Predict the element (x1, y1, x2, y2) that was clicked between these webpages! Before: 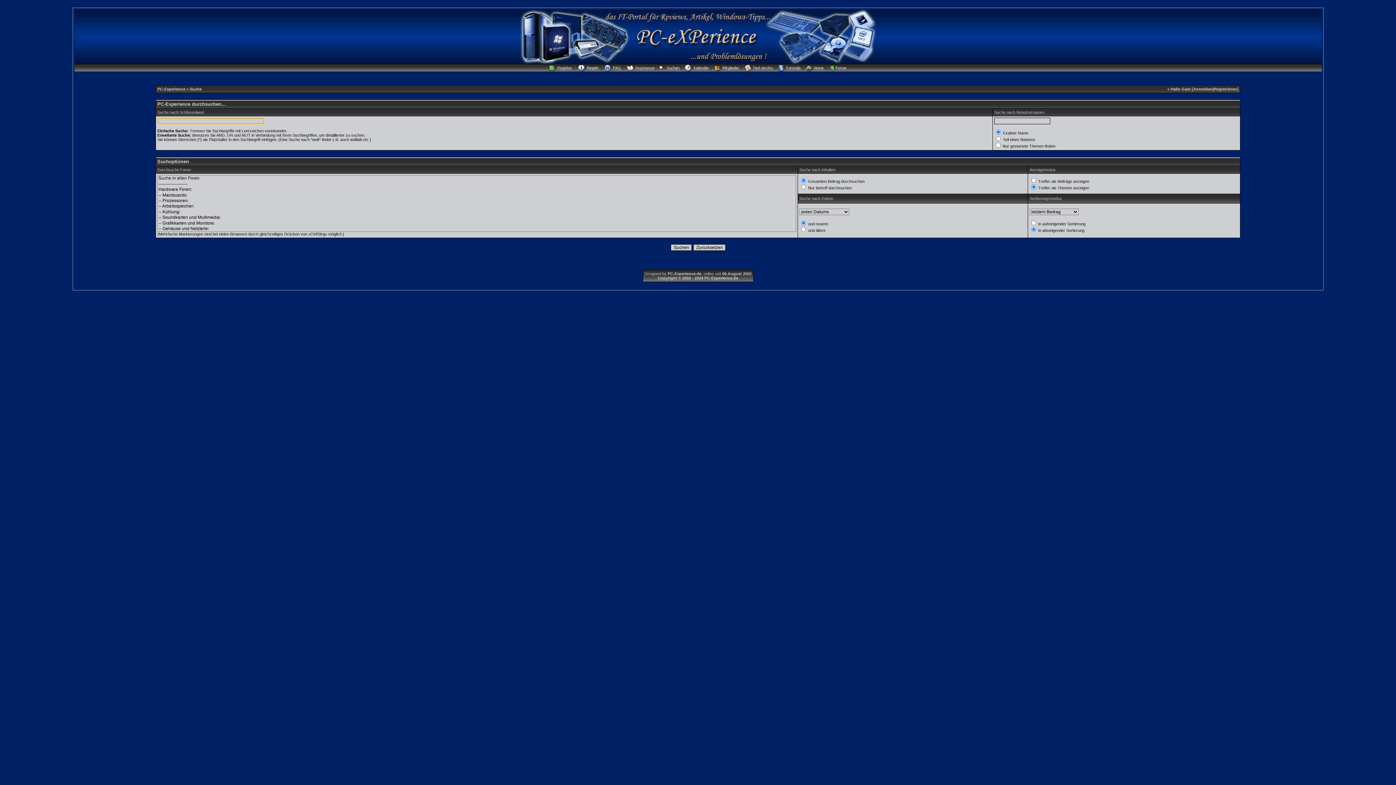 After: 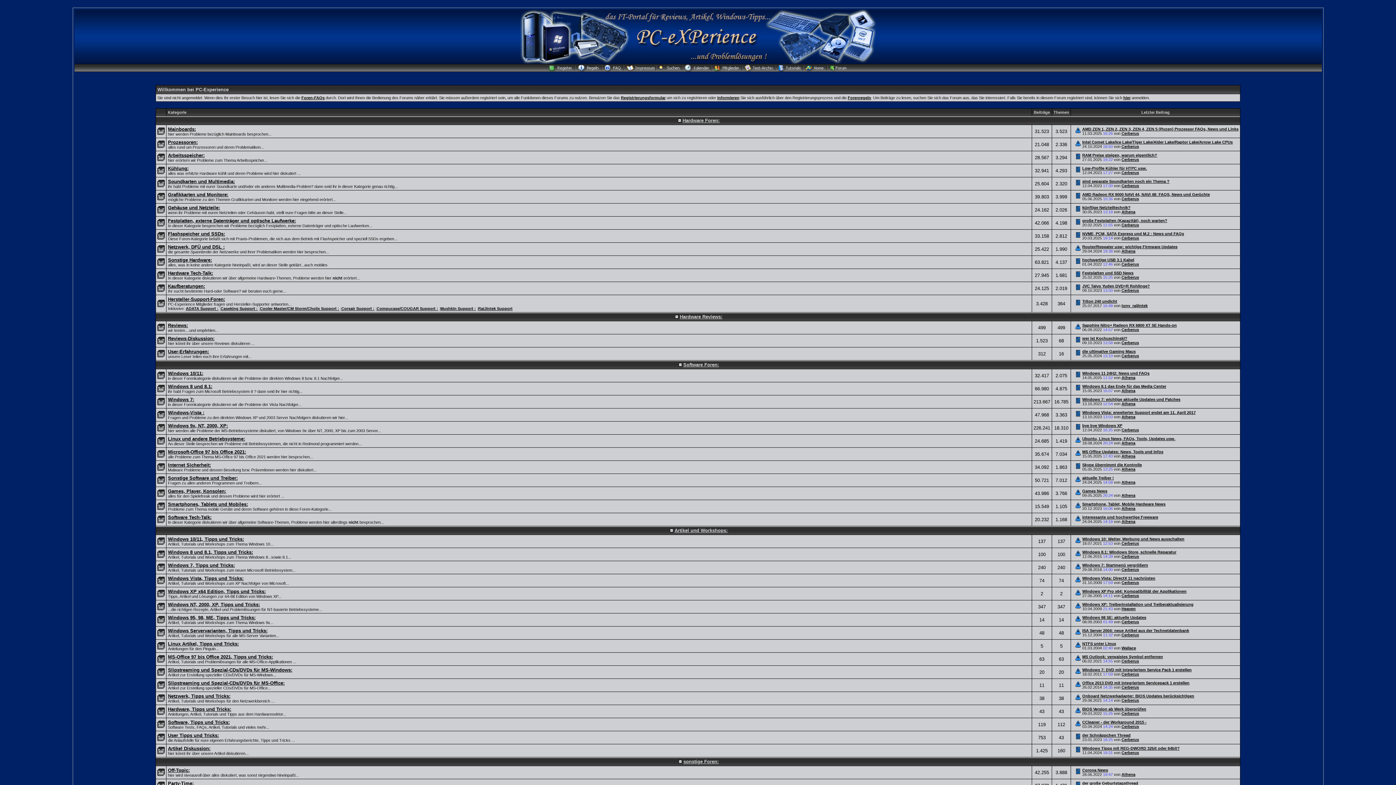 Action: bbox: (828, 68, 848, 72)